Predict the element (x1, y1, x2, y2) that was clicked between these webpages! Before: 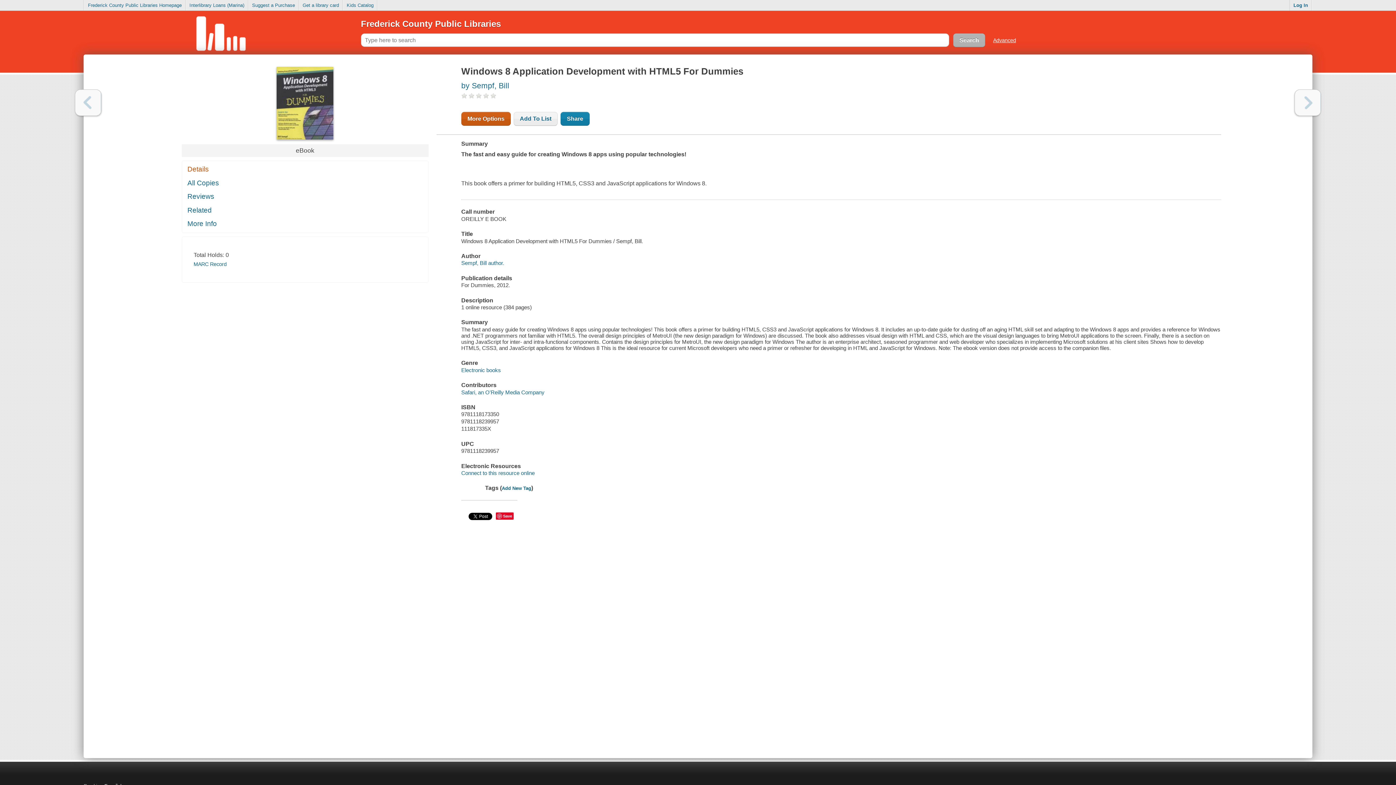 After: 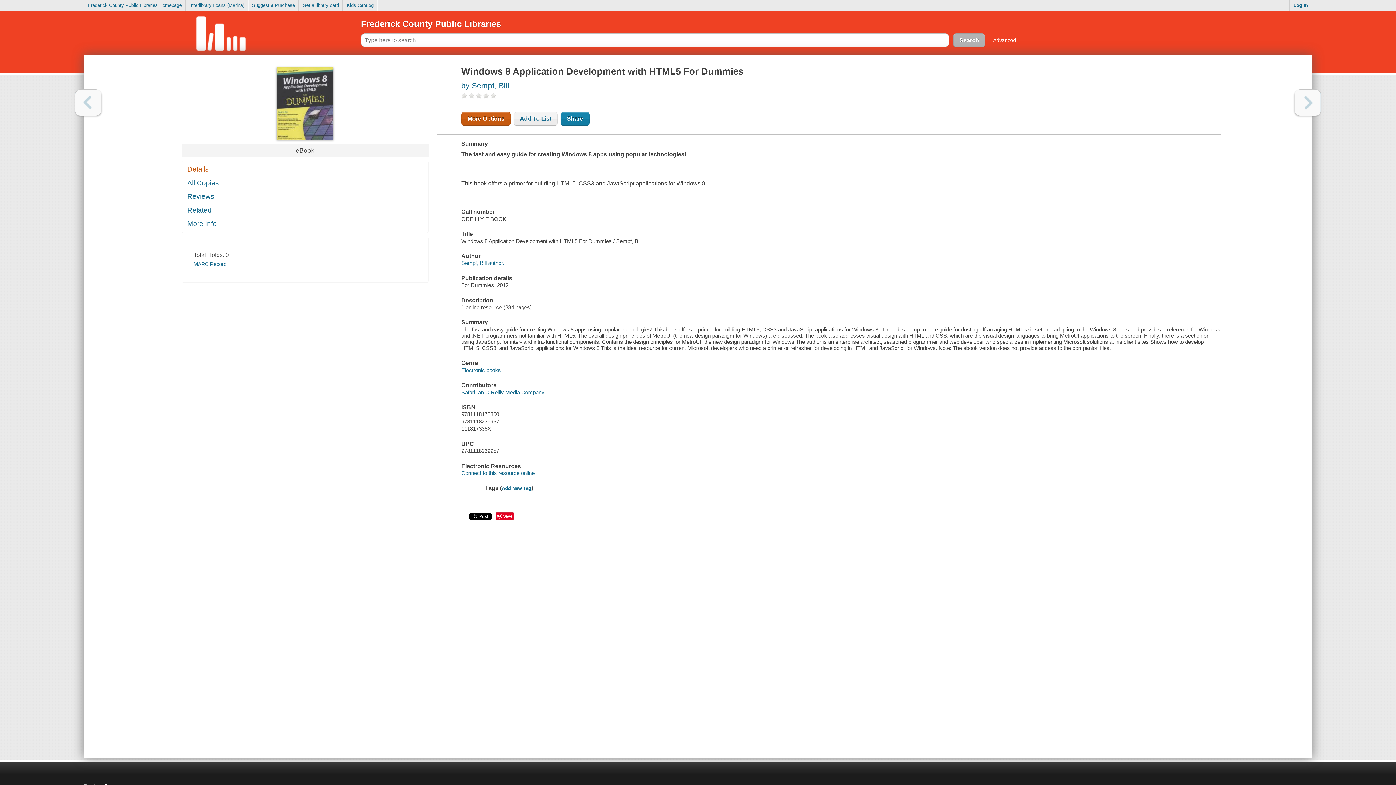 Action: label: Details bbox: (182, 163, 428, 175)